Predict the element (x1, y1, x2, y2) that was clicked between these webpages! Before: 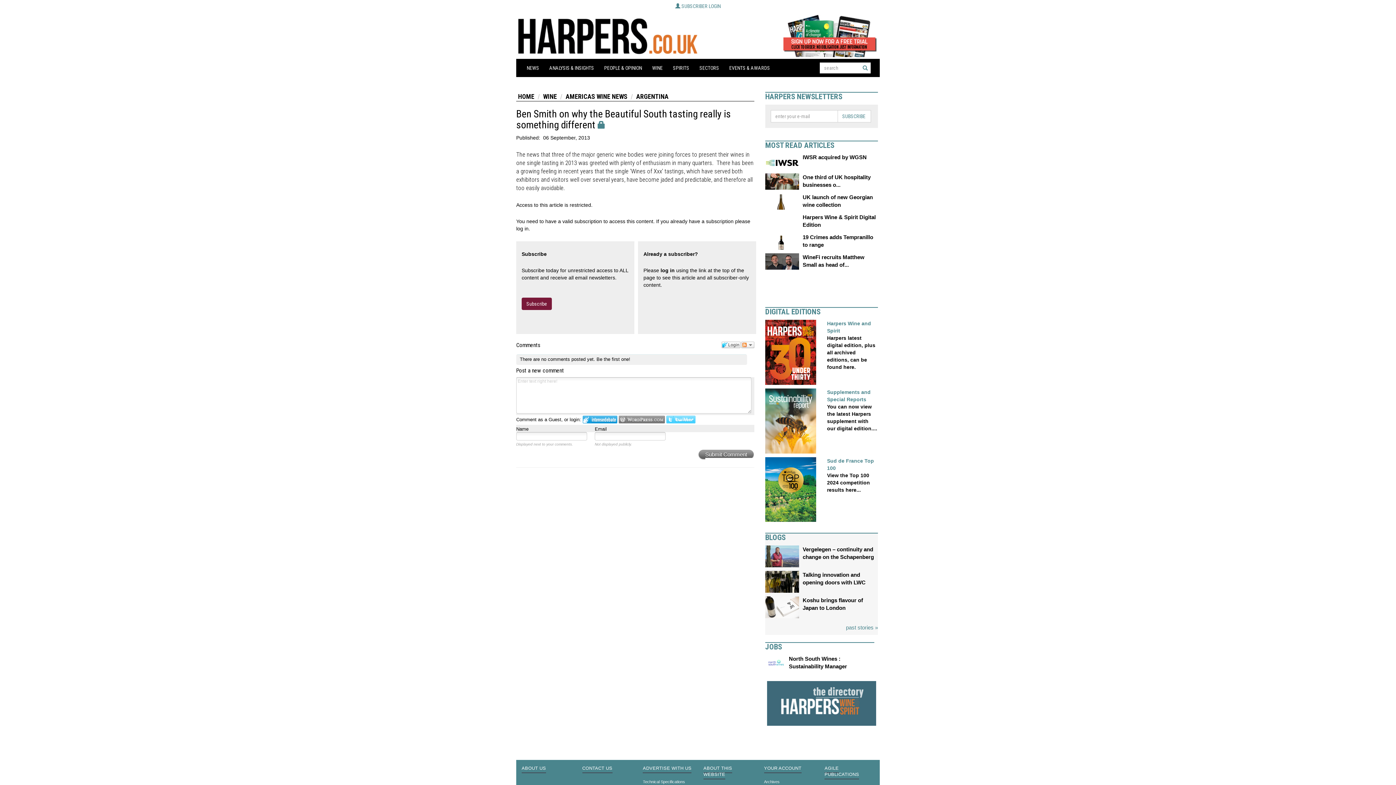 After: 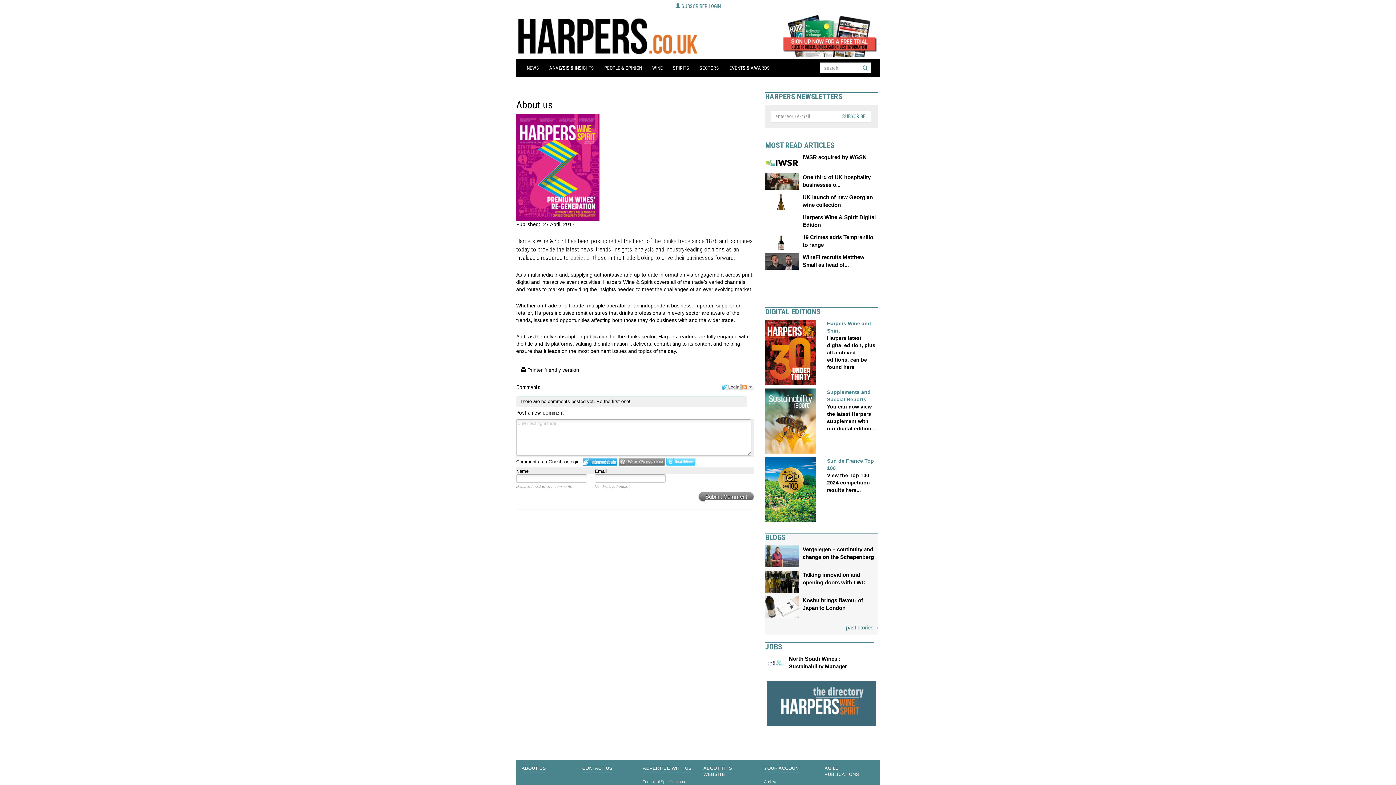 Action: label: ABOUT US bbox: (521, 766, 546, 773)